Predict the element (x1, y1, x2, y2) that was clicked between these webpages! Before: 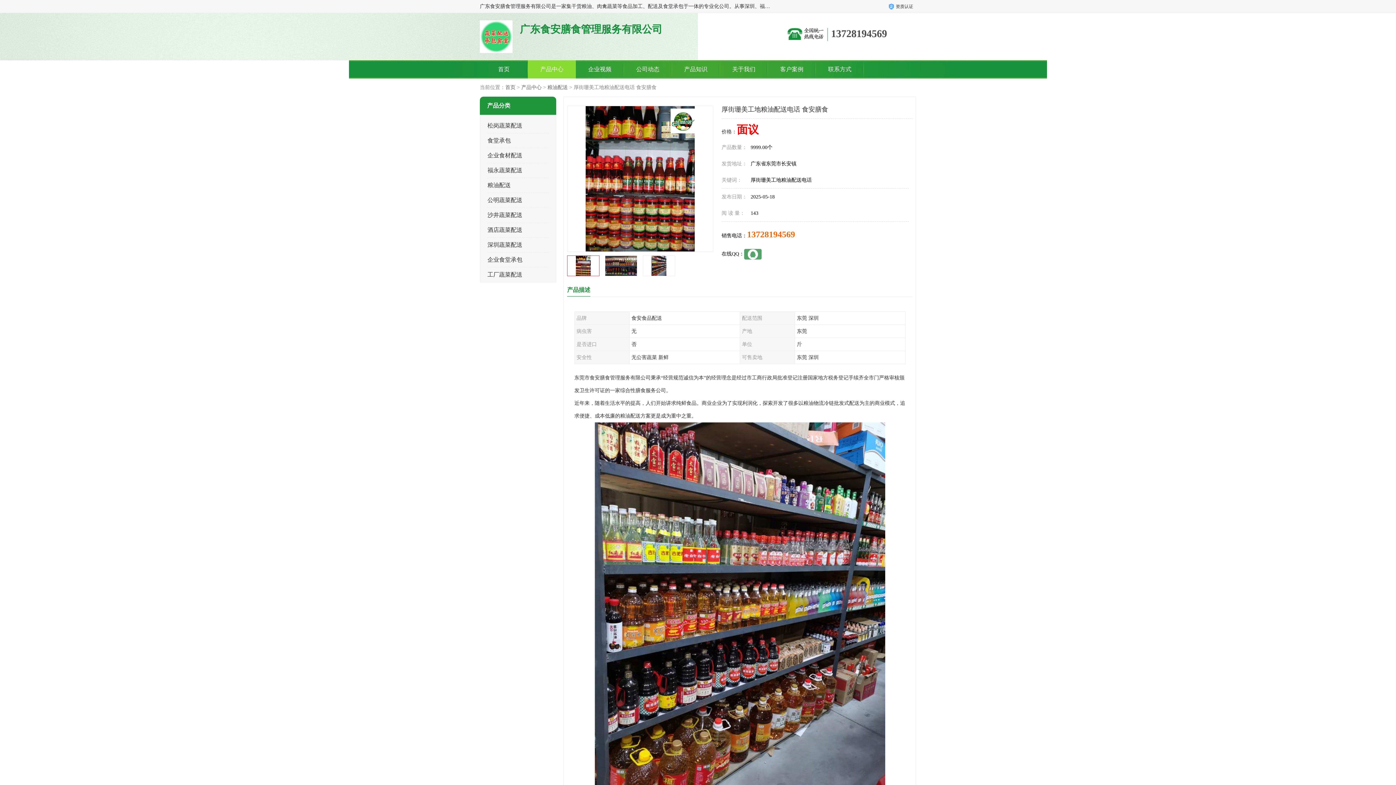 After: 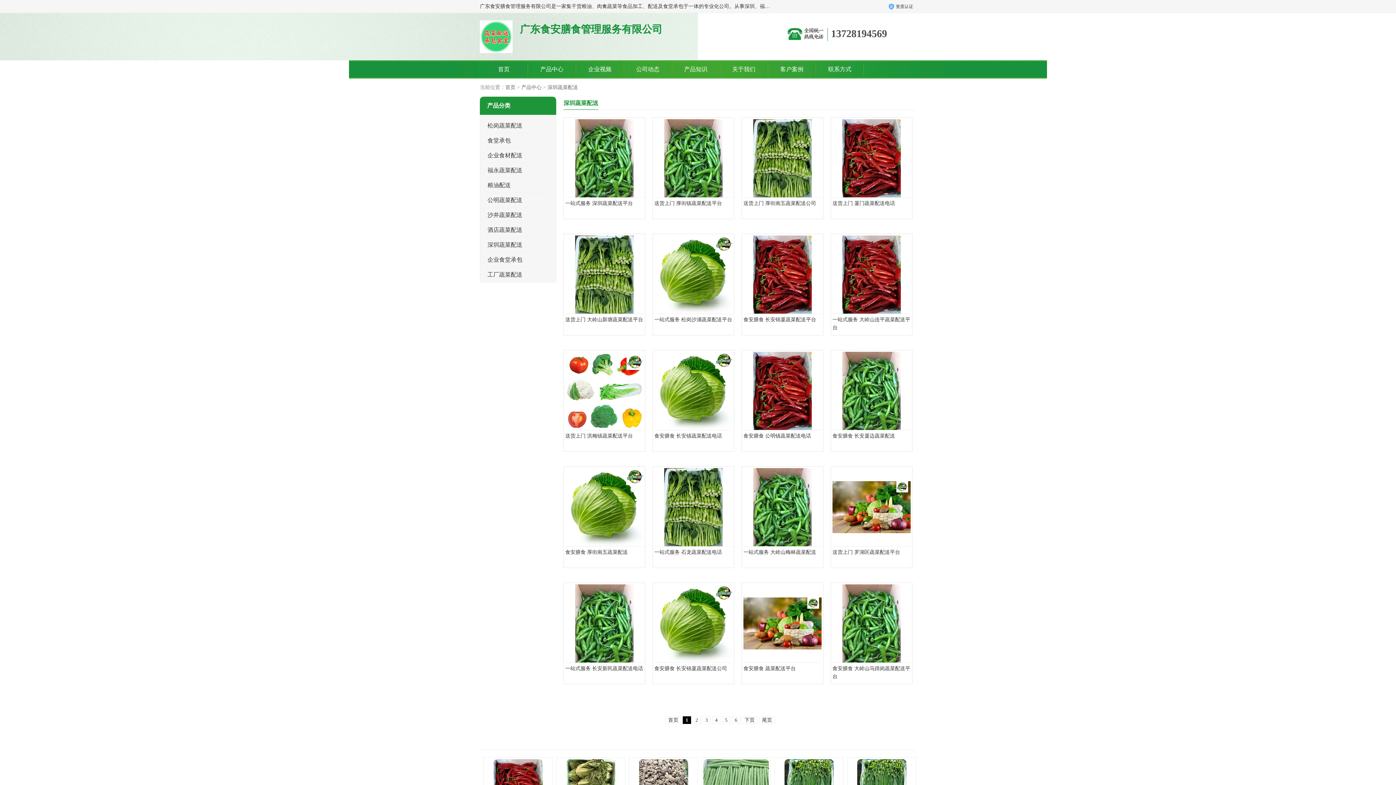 Action: label: 深圳蔬菜配送 bbox: (487, 241, 522, 248)